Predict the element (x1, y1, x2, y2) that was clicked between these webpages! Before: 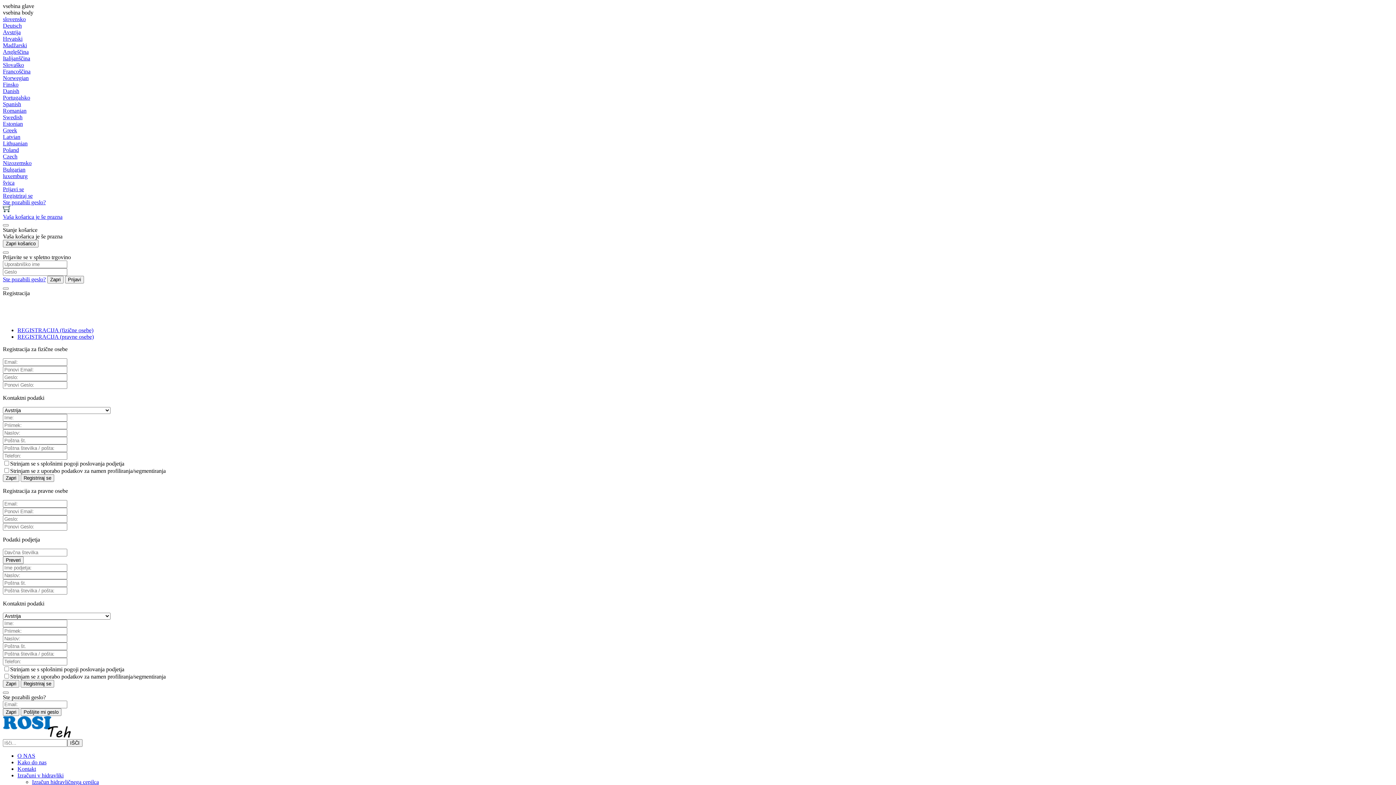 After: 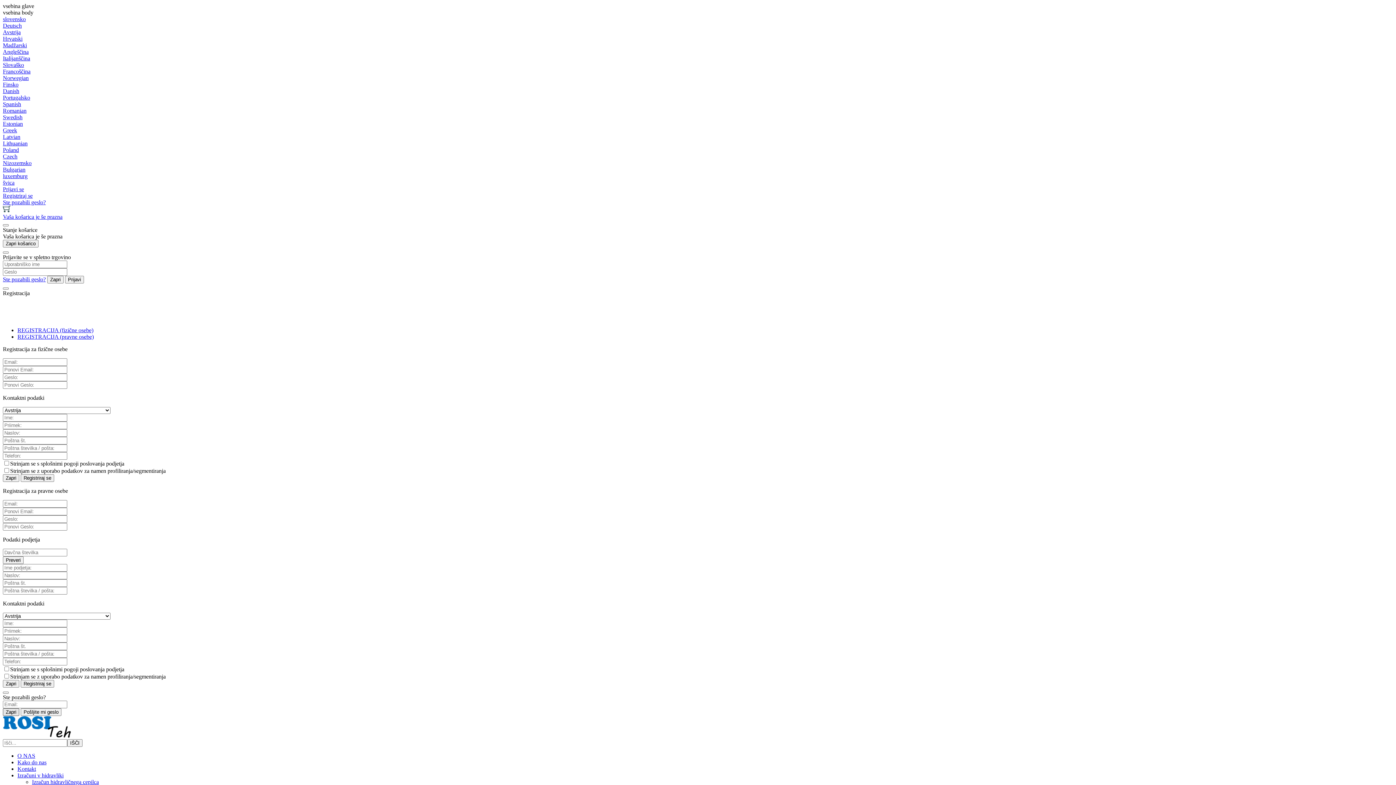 Action: label: Zapri bbox: (2, 708, 19, 716)